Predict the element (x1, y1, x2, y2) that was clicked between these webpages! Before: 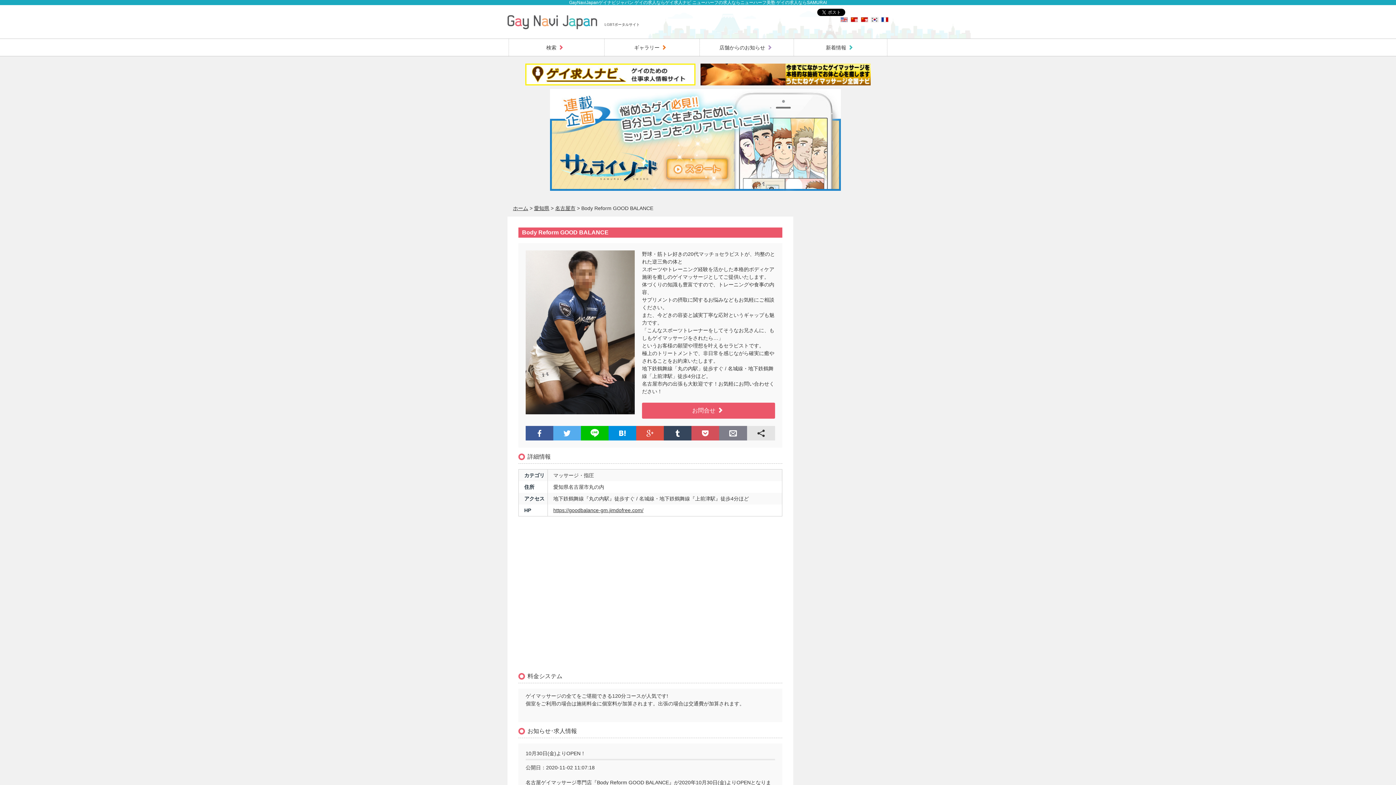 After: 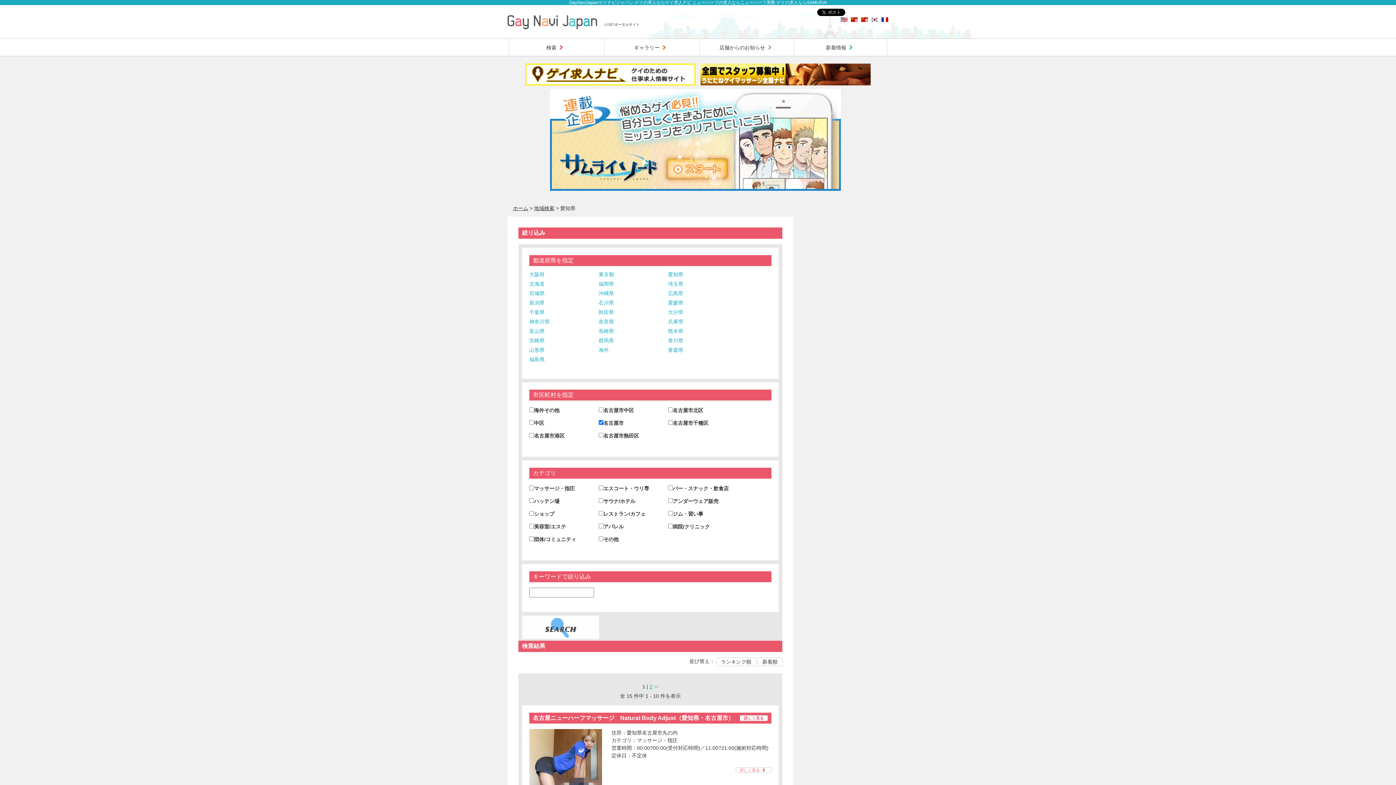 Action: label: 名古屋市 bbox: (555, 205, 575, 211)